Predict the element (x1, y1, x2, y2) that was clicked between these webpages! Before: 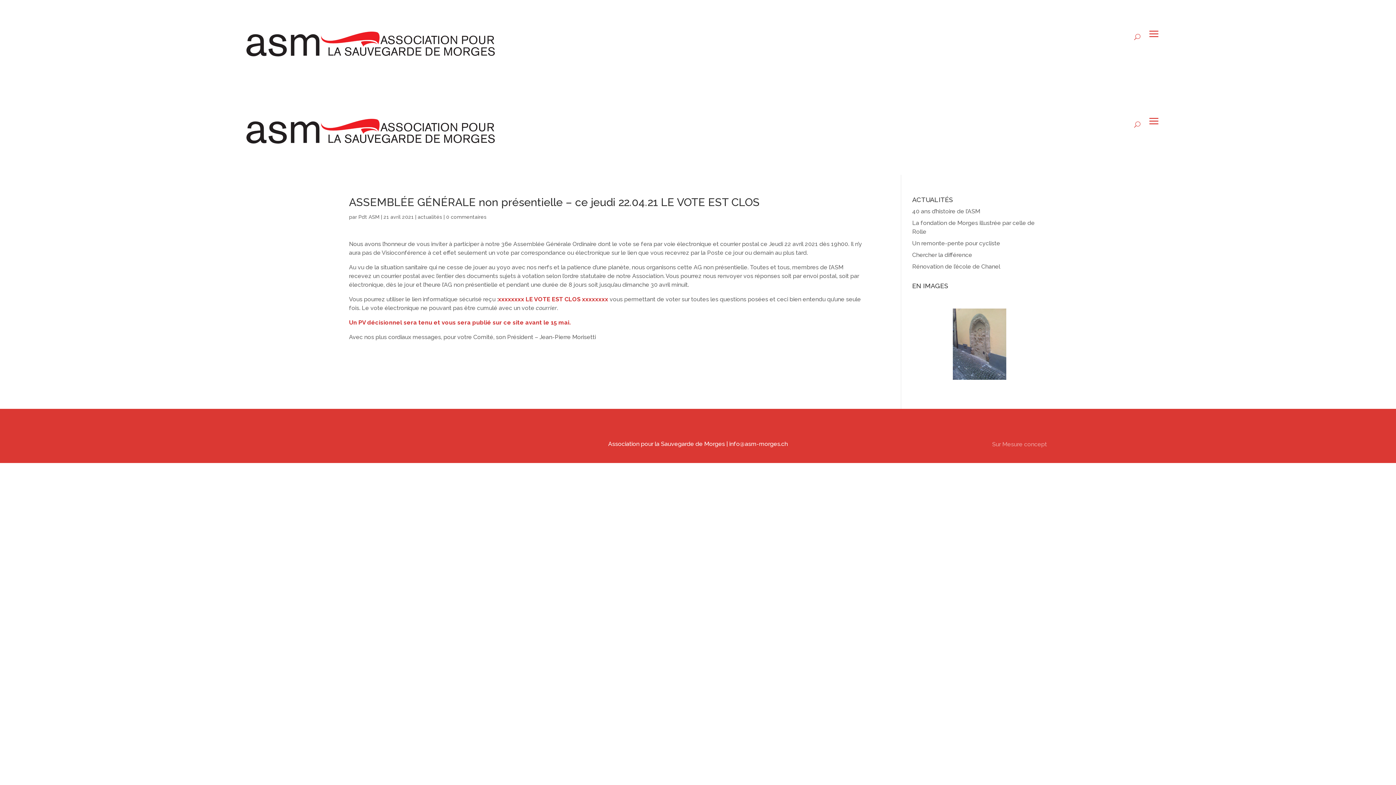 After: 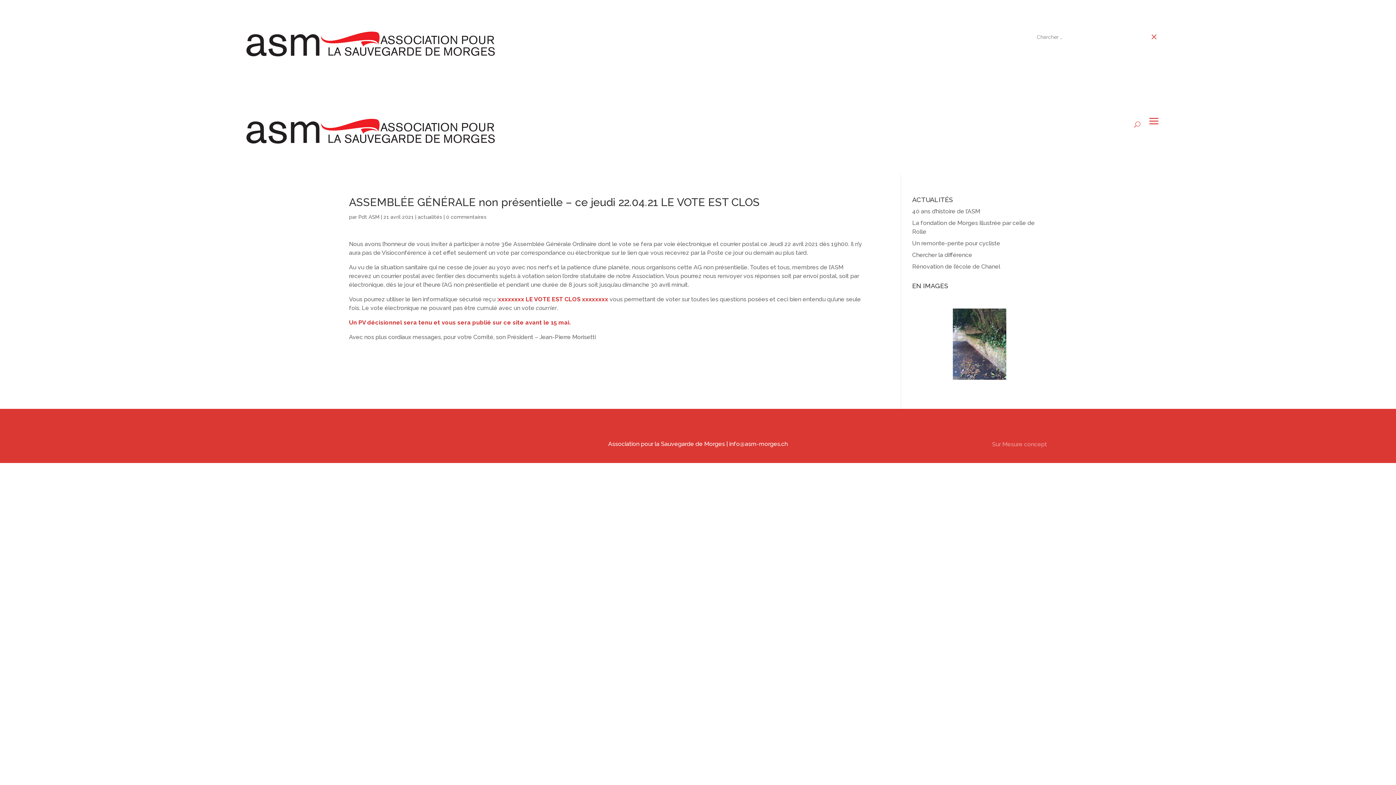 Action: bbox: (1134, 29, 1140, 44)